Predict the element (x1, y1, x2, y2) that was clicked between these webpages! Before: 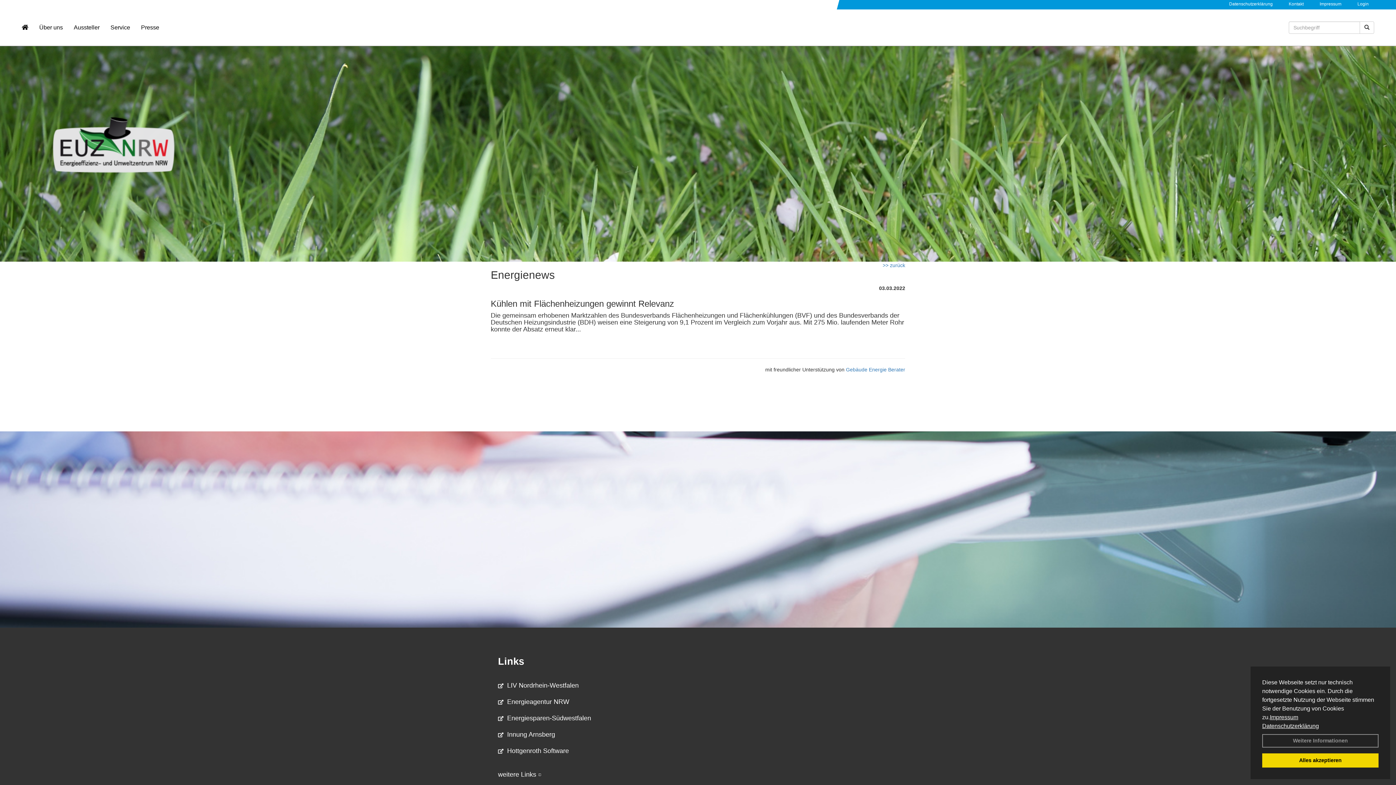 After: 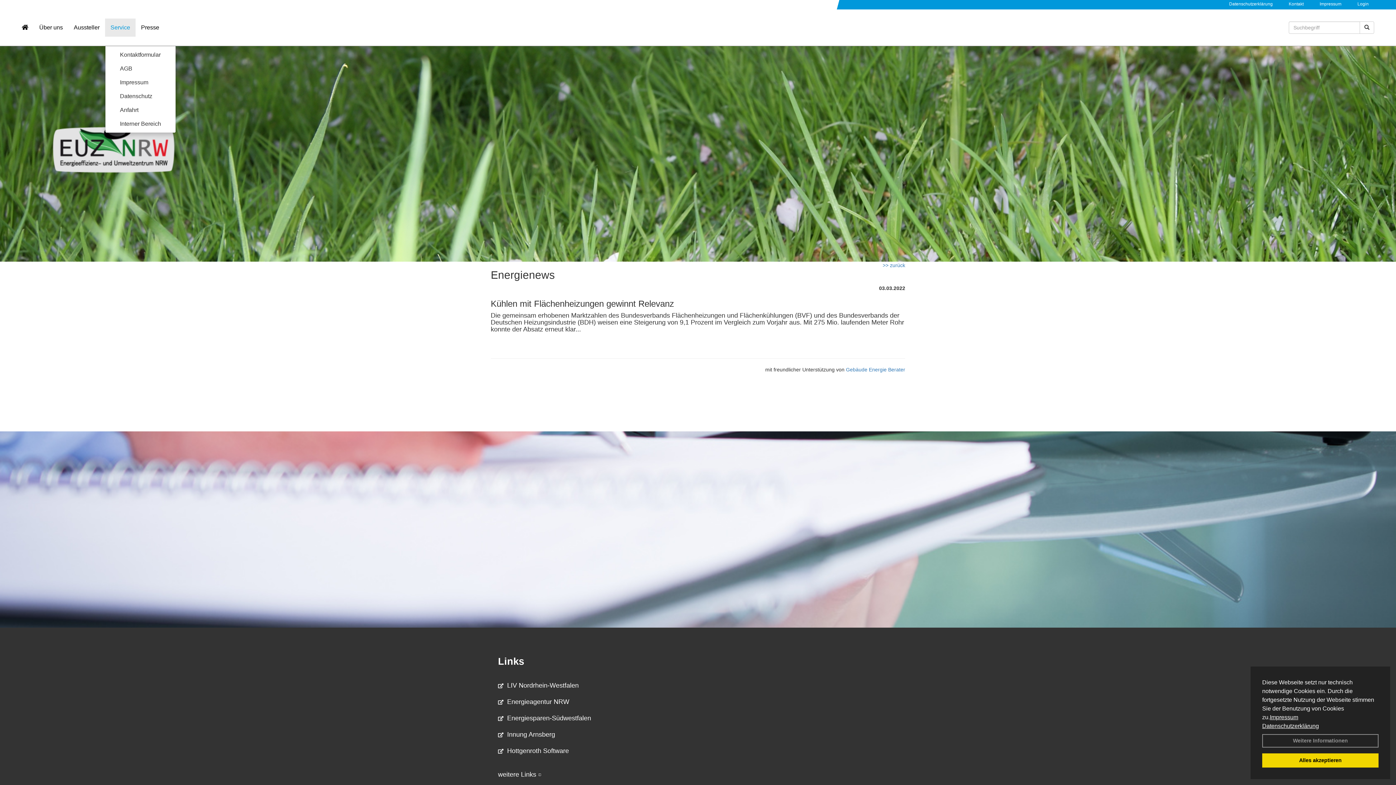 Action: label: Service bbox: (105, 18, 135, 36)